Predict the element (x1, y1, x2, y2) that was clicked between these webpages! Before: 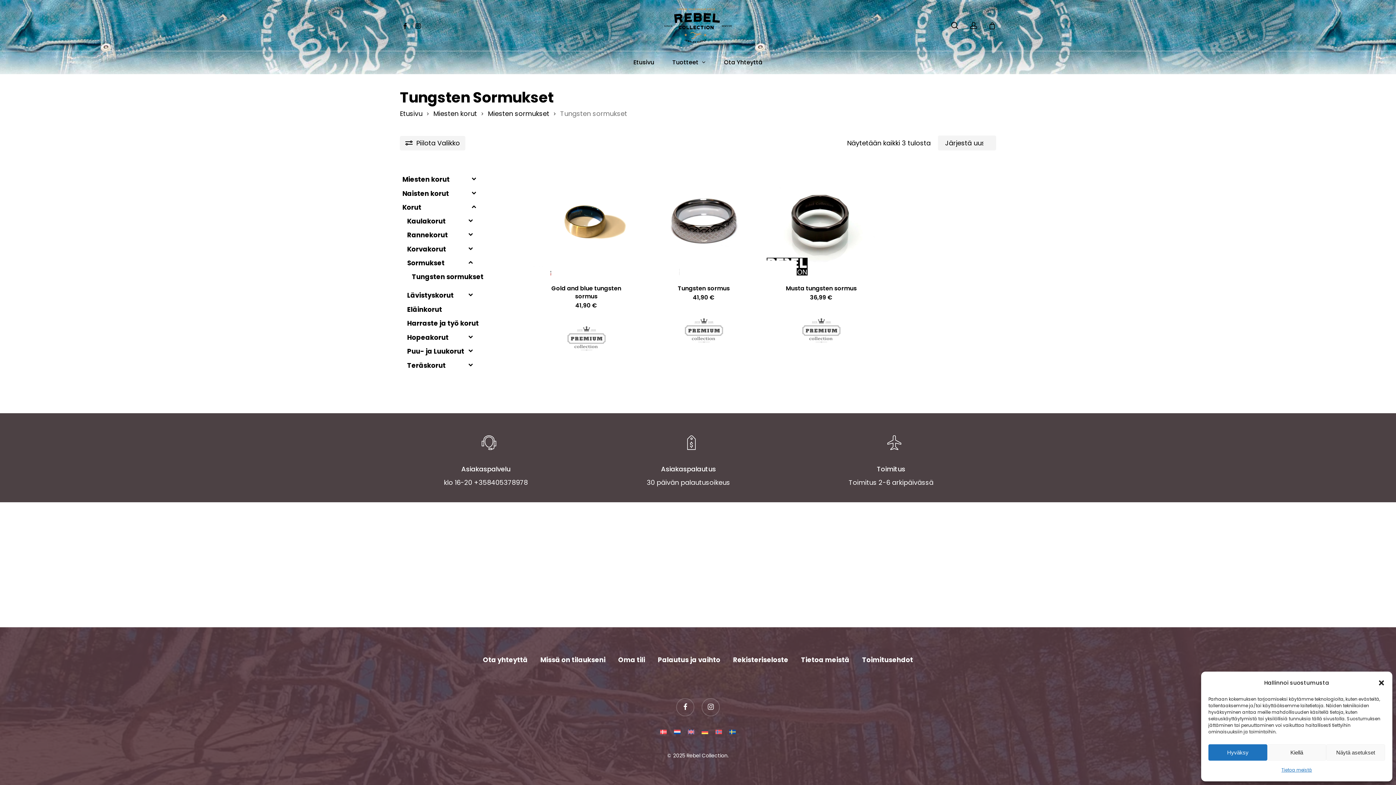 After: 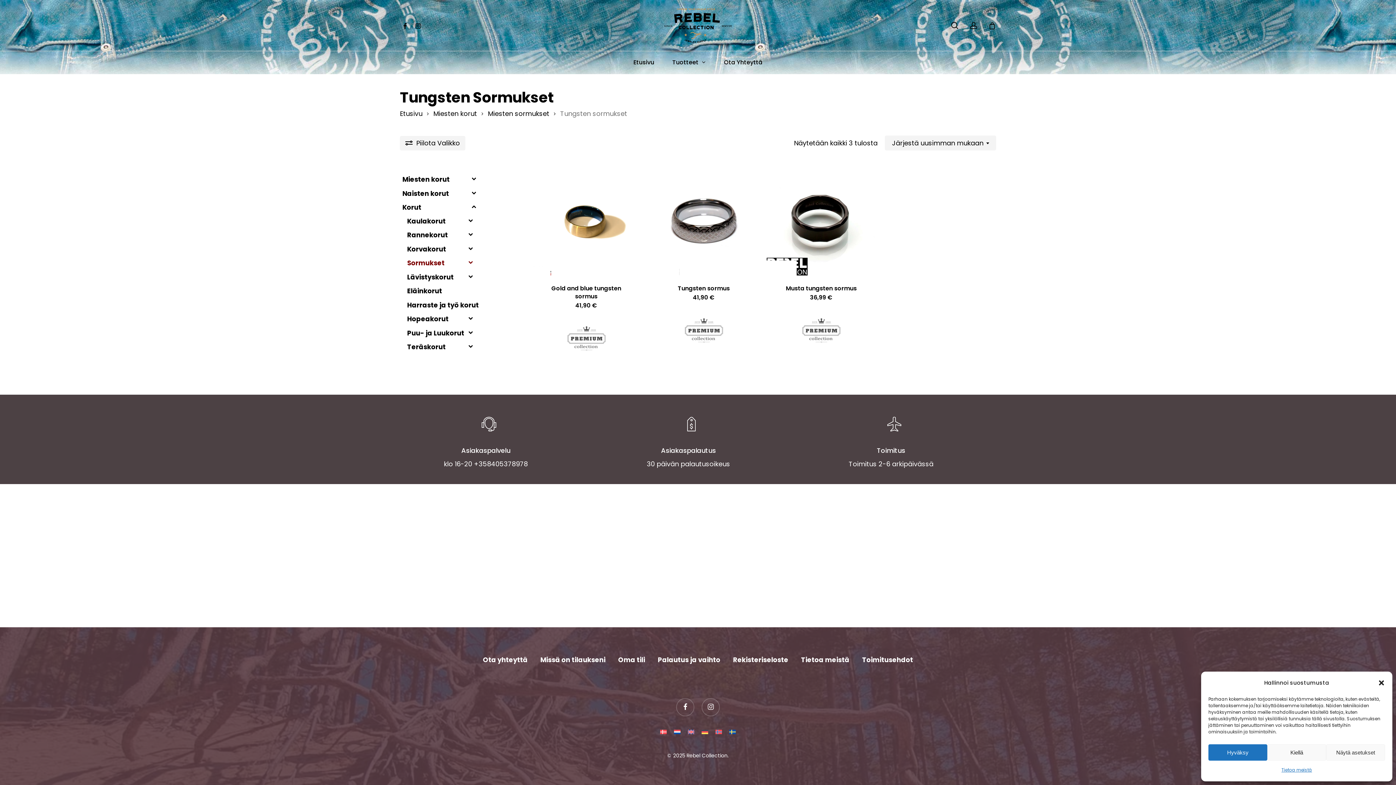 Action: bbox: (468, 258, 493, 267) label: Toggle Submenu